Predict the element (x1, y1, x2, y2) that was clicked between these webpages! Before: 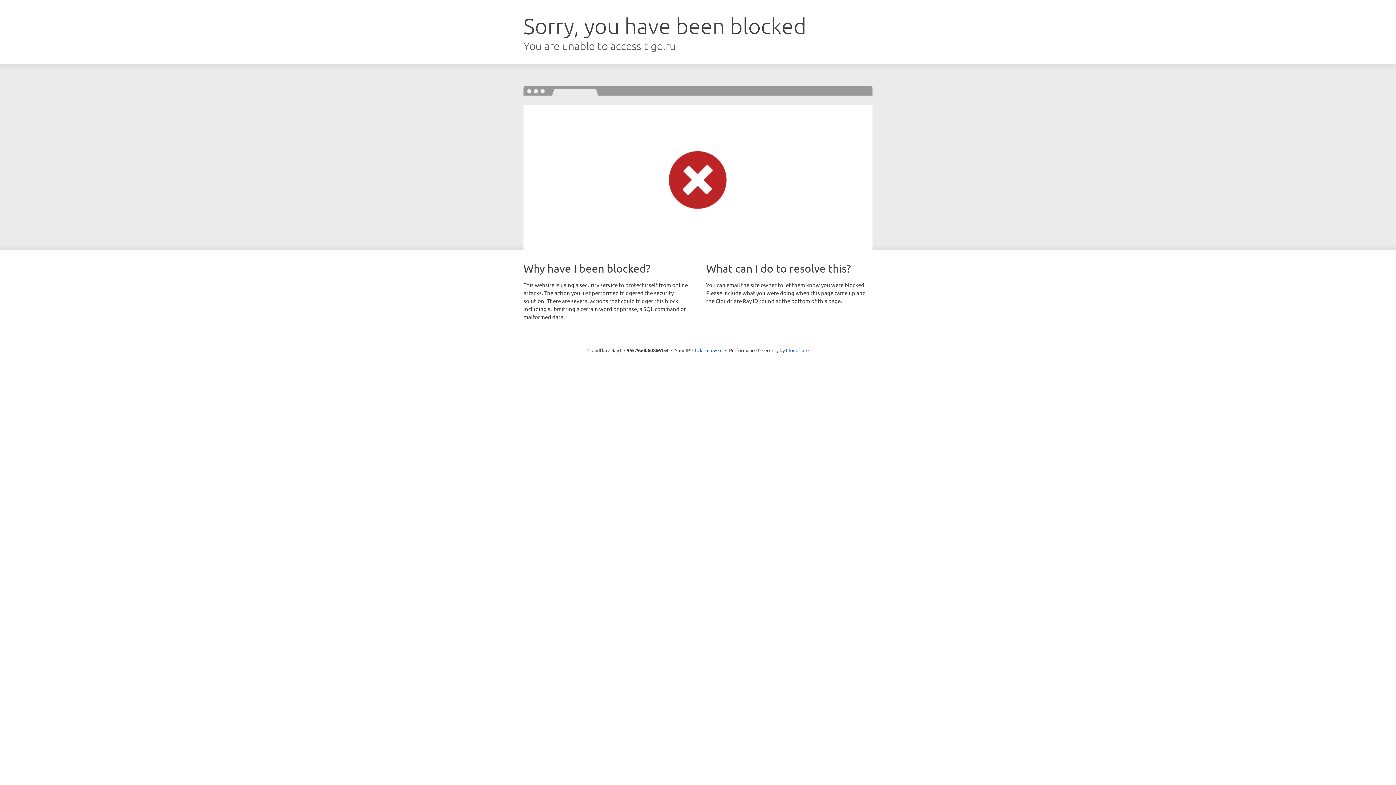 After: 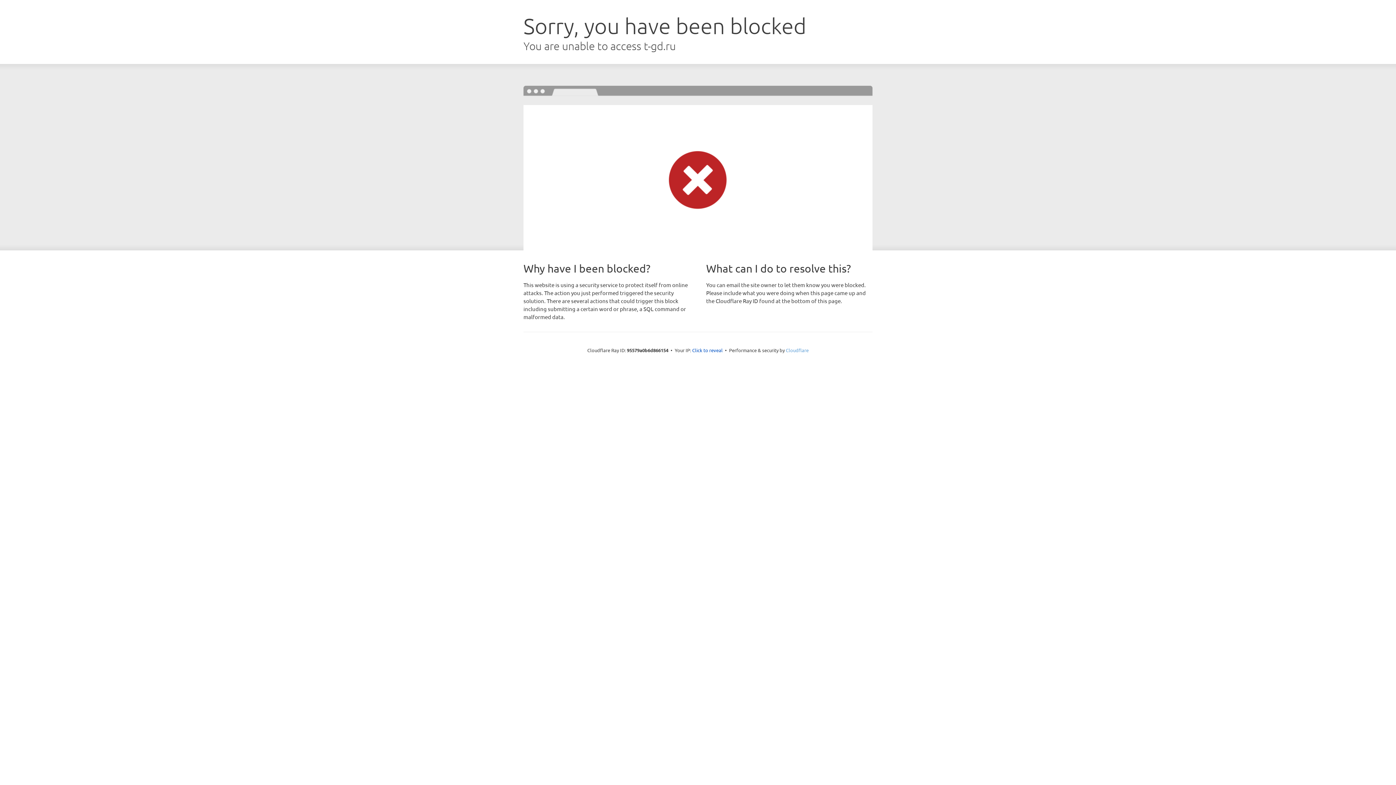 Action: bbox: (786, 347, 808, 353) label: Cloudflare